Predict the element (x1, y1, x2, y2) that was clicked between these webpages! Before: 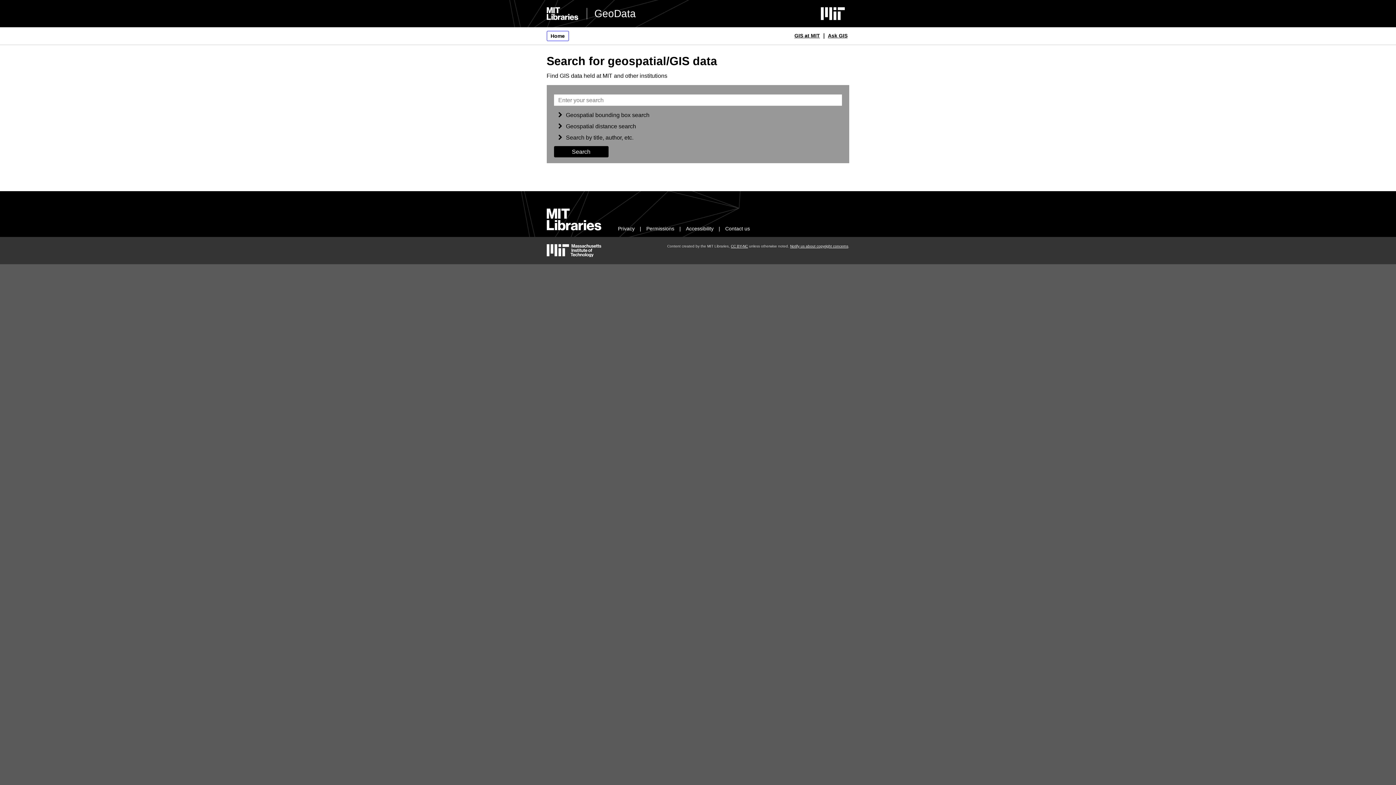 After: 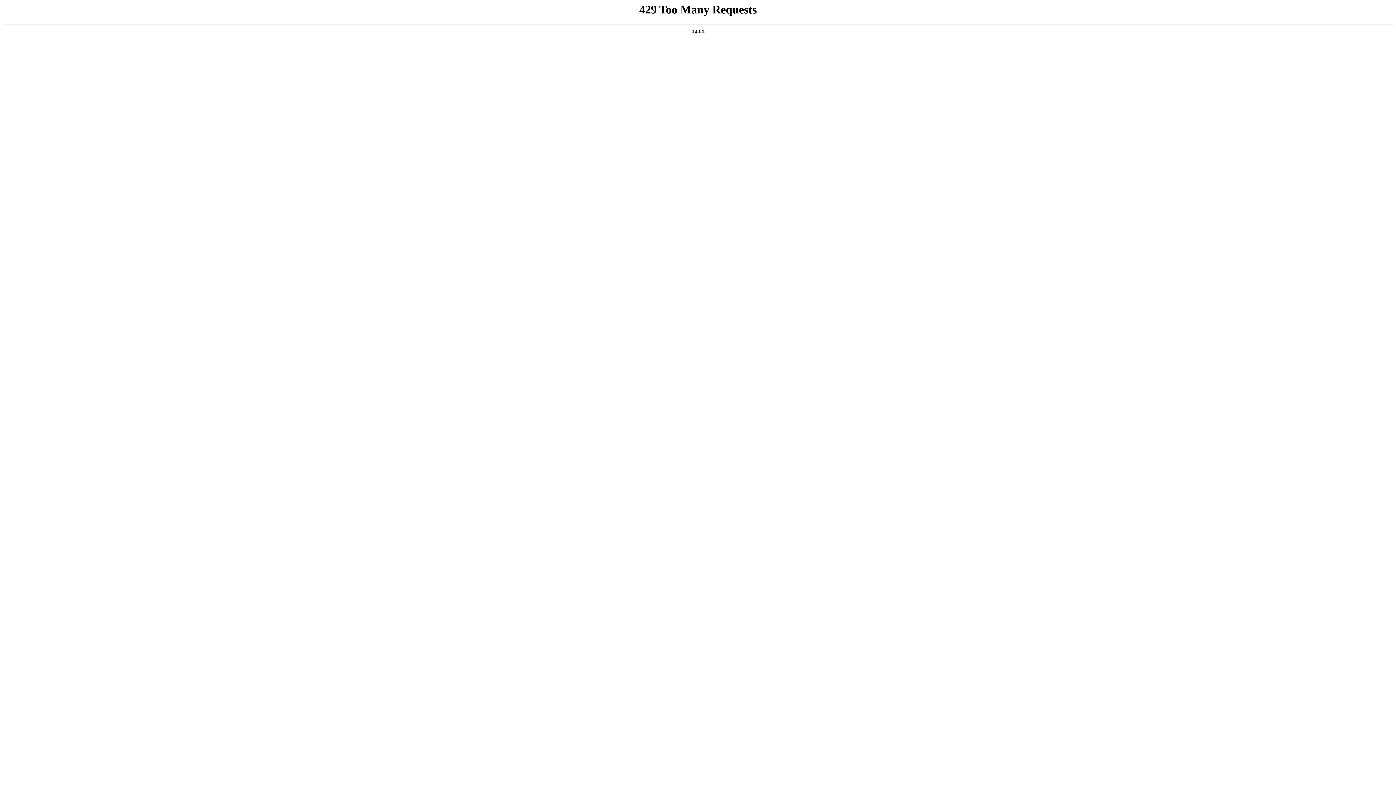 Action: bbox: (725, 225, 750, 231) label: Contact us